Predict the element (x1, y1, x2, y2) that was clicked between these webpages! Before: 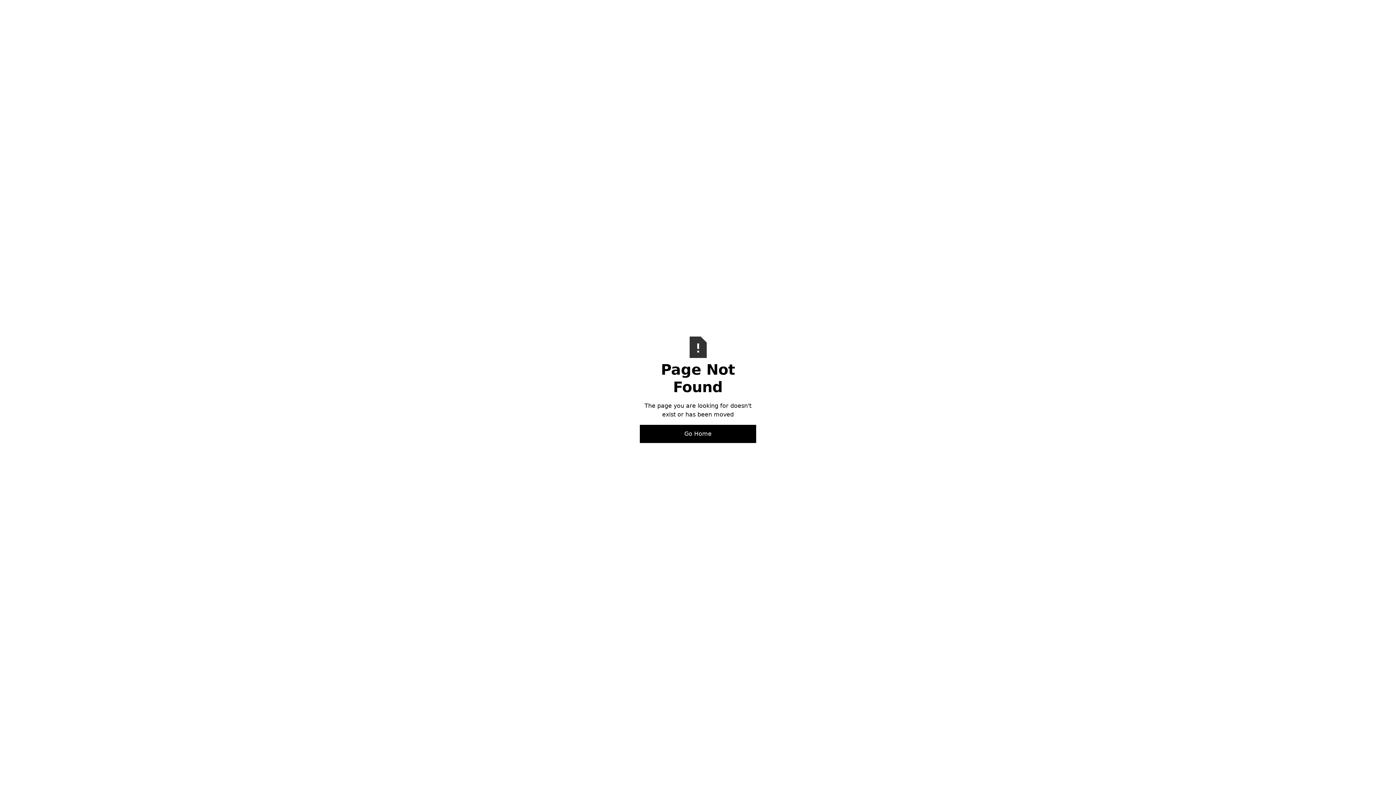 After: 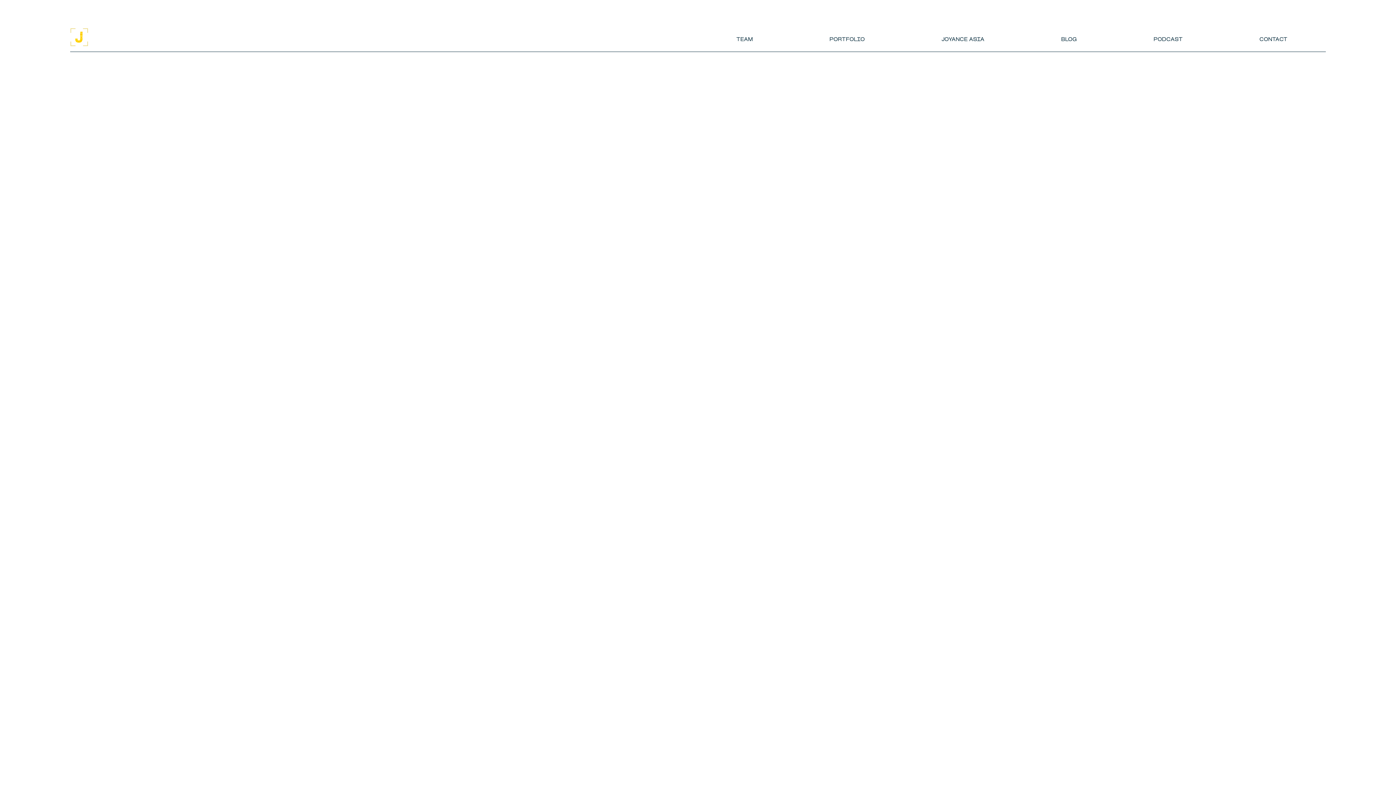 Action: label: Go Home bbox: (640, 425, 756, 443)